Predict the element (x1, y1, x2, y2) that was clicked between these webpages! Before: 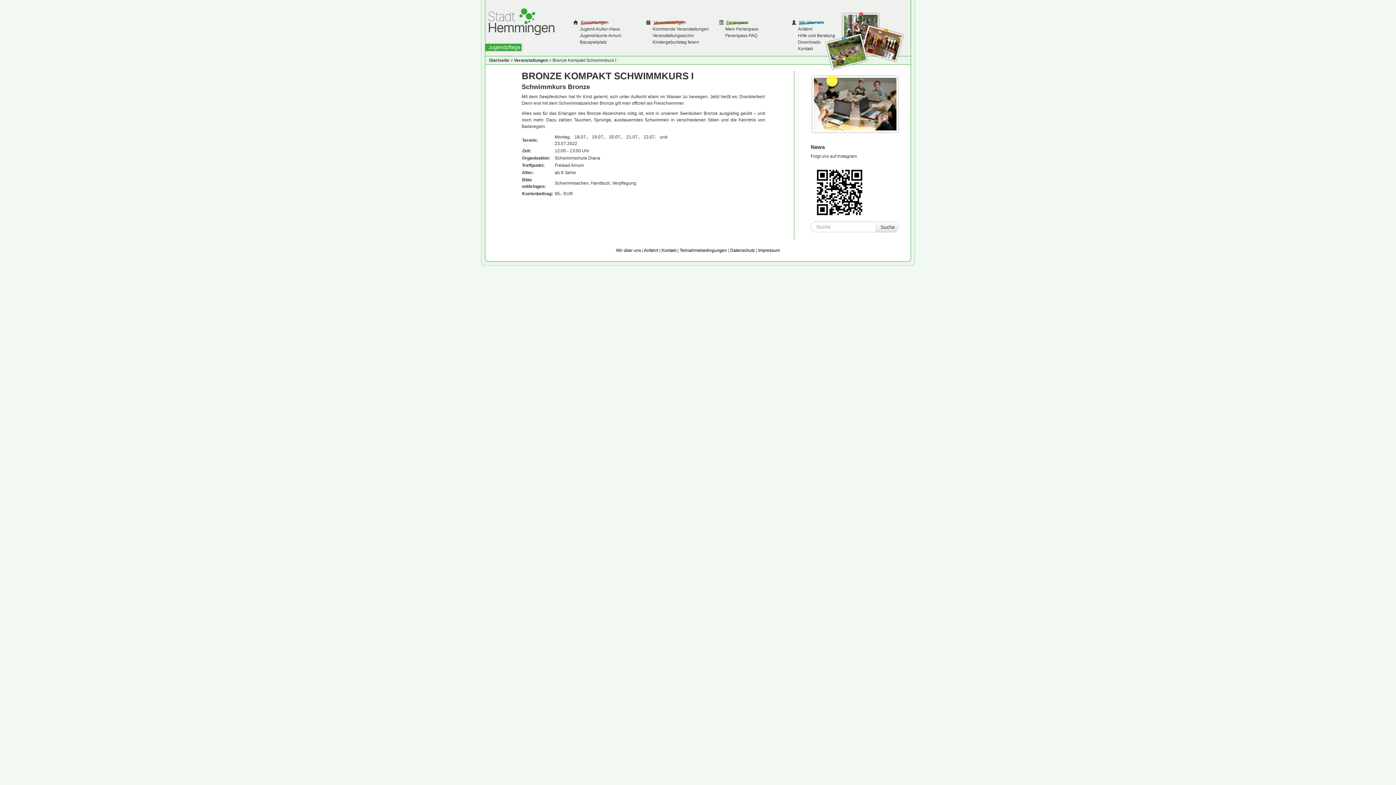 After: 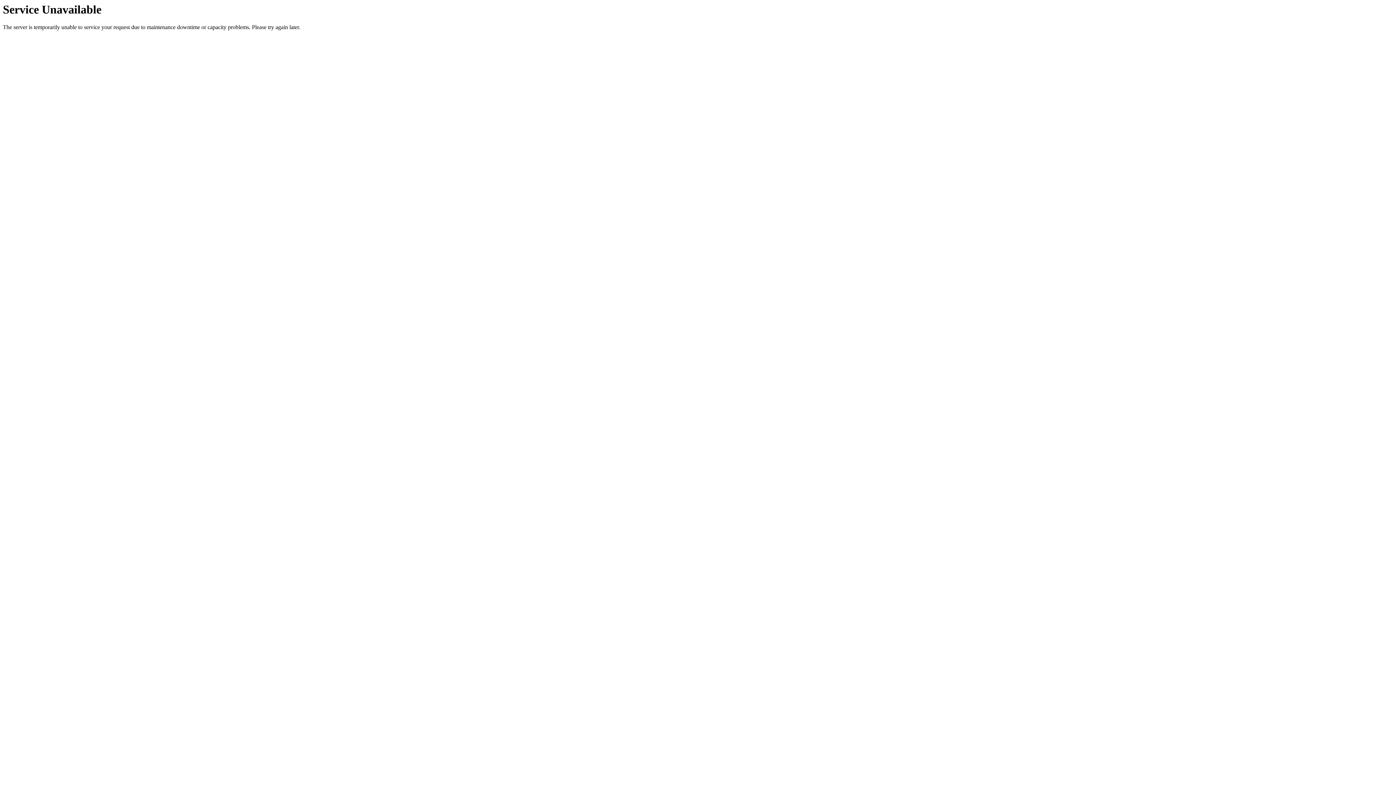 Action: bbox: (580, 39, 606, 44) label: Bauspielplatz